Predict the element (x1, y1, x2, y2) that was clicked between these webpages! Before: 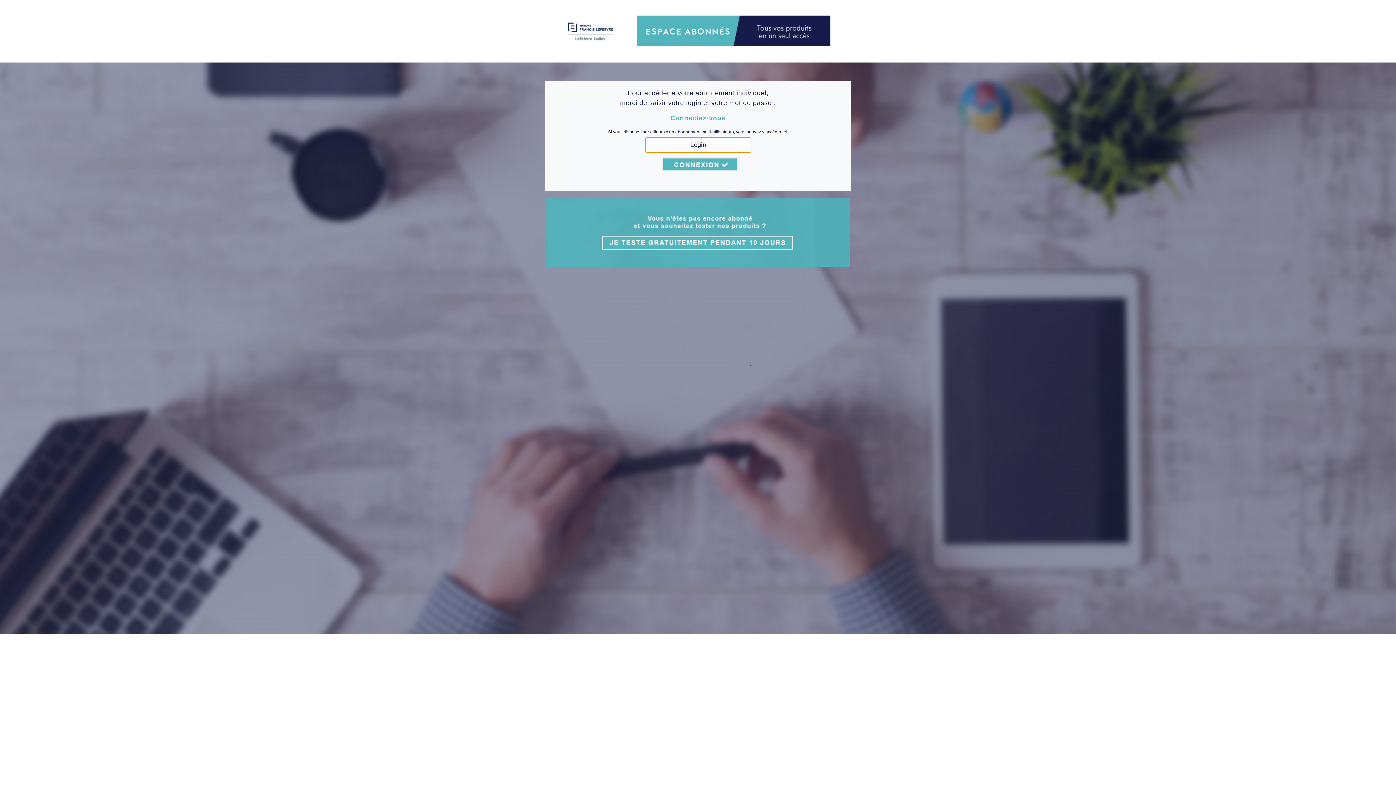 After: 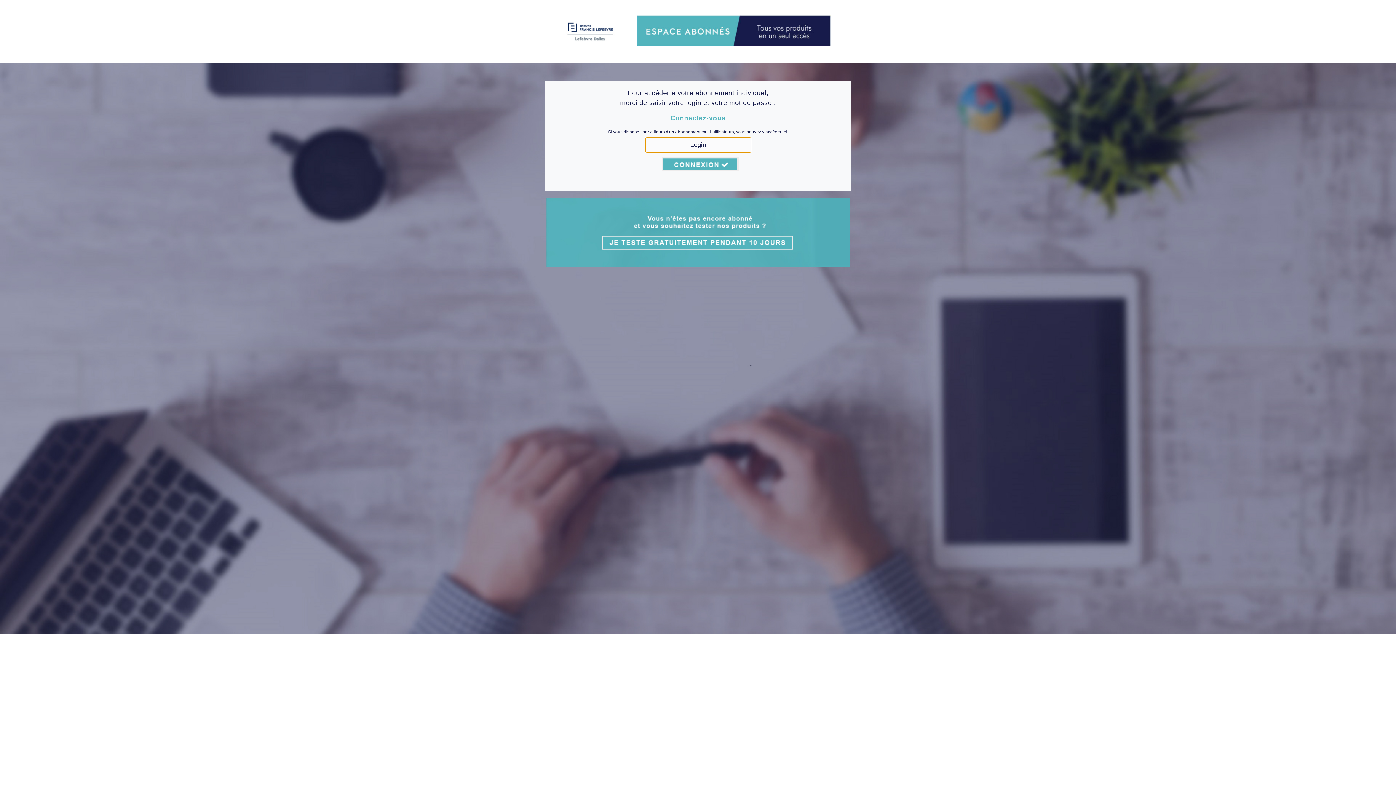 Action: label: accéder ici bbox: (765, 129, 787, 134)